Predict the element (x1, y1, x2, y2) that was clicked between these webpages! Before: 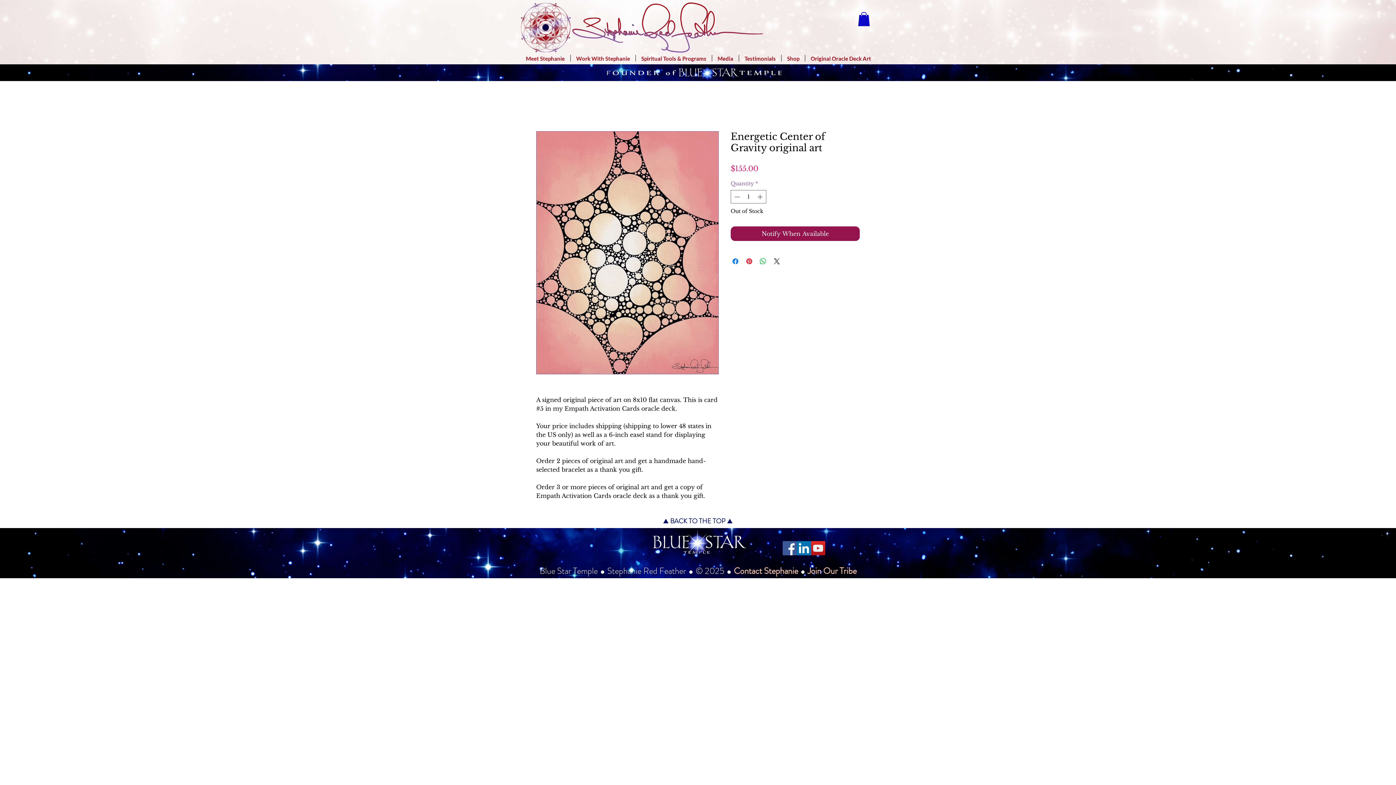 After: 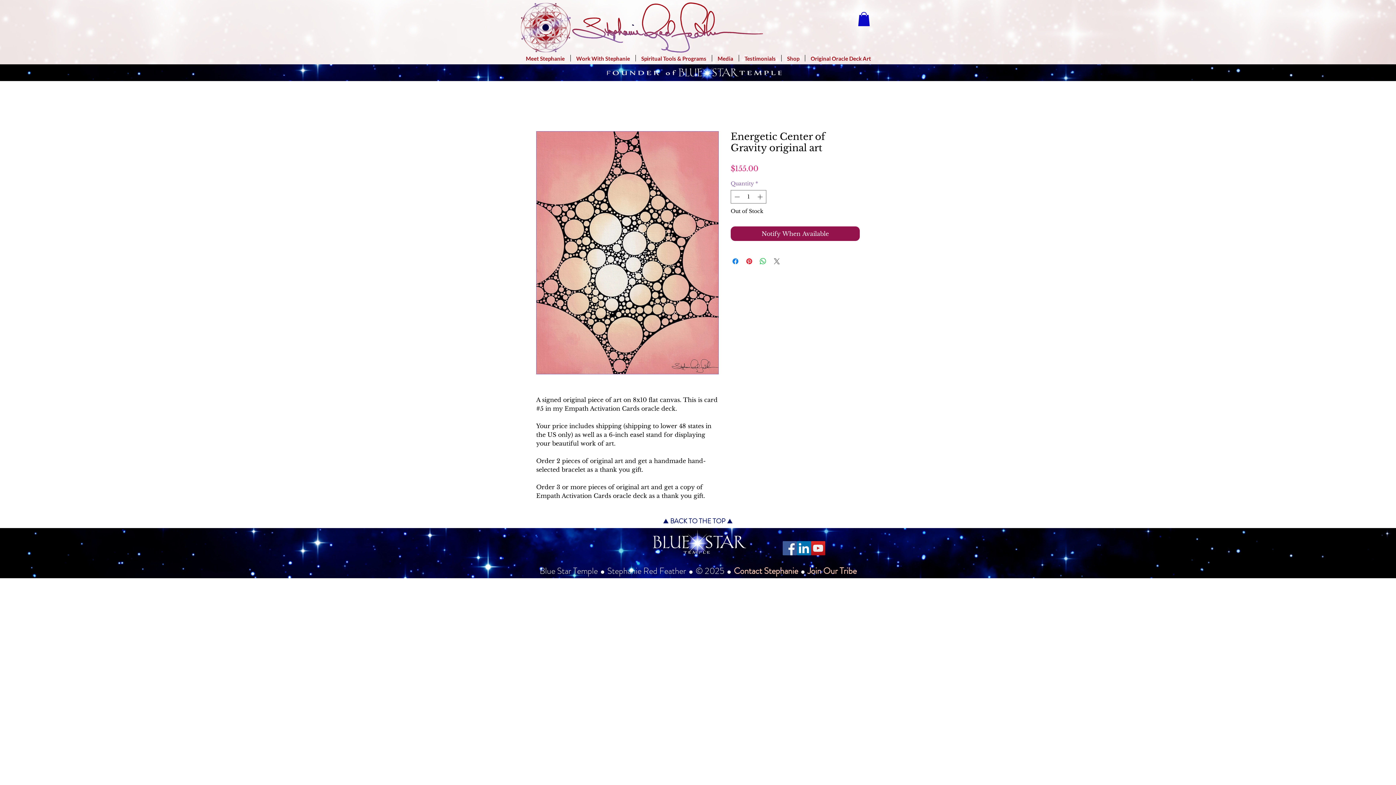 Action: bbox: (772, 257, 781, 265) label: Share on X